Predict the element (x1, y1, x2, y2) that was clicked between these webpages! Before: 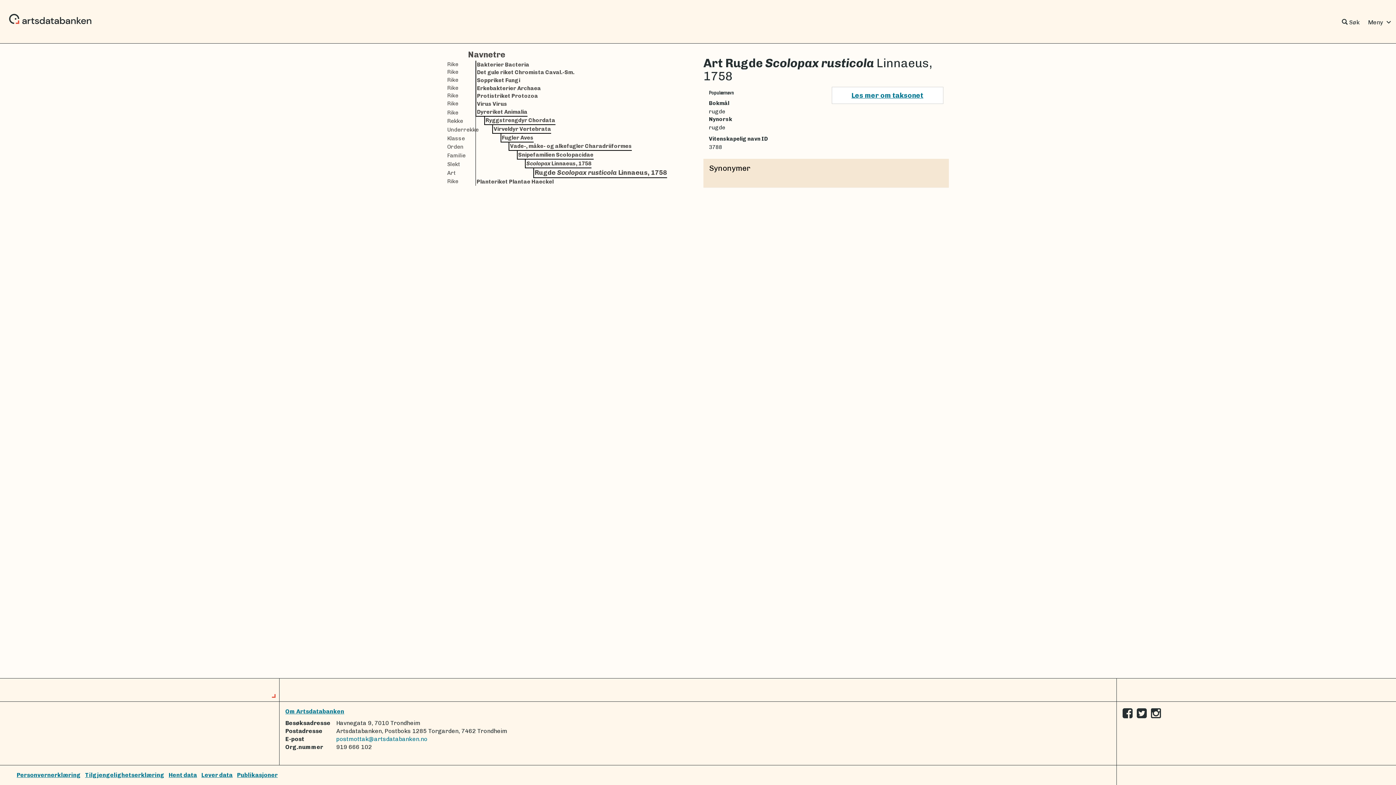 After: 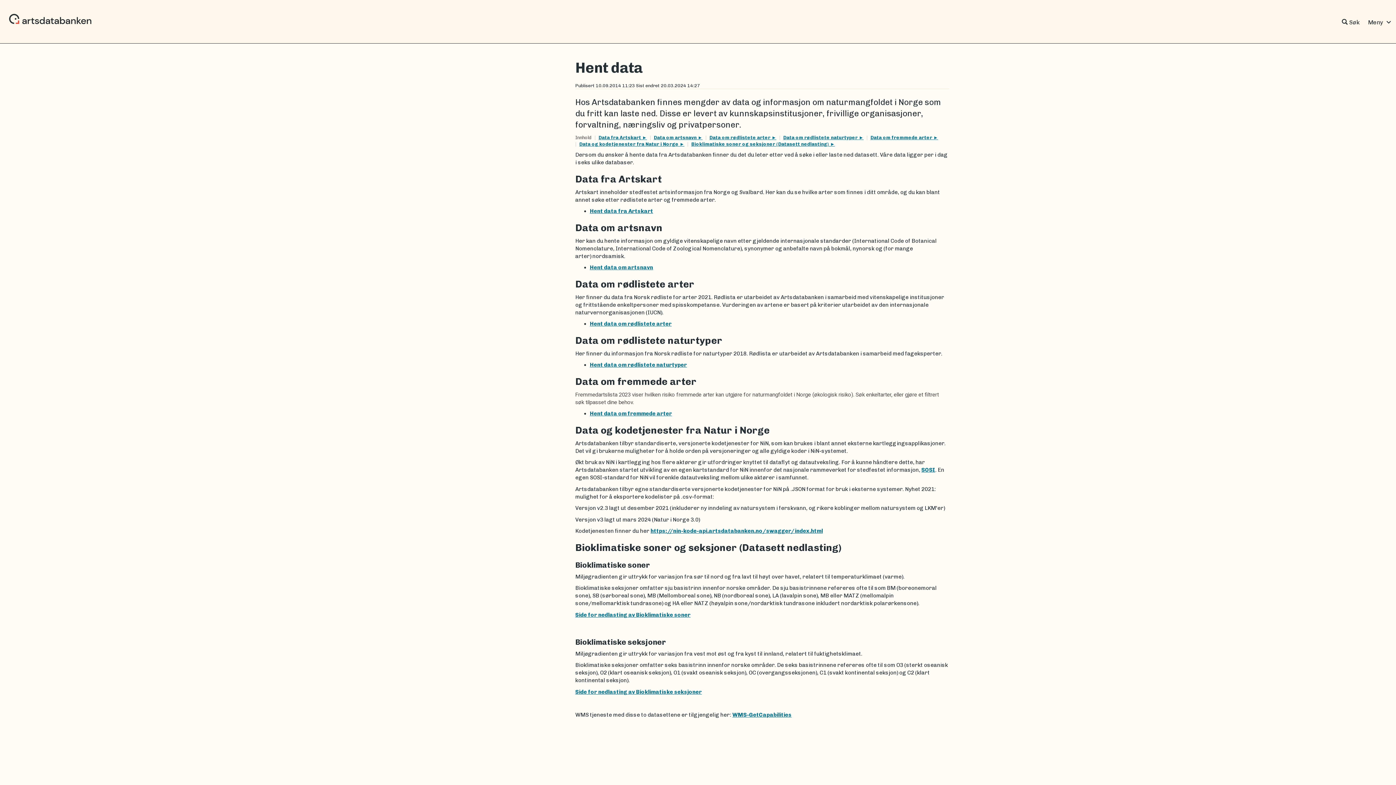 Action: label: Hent data bbox: (168, 772, 197, 778)